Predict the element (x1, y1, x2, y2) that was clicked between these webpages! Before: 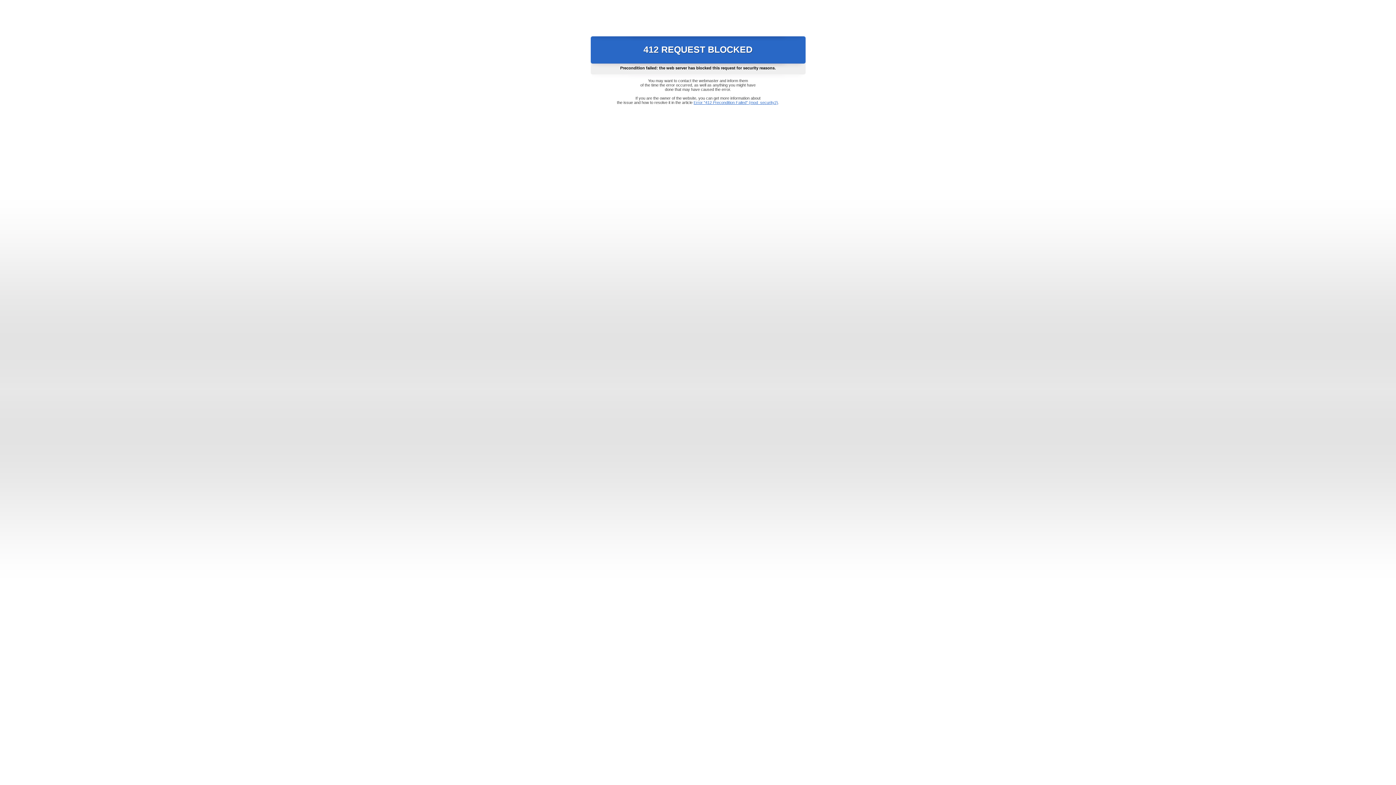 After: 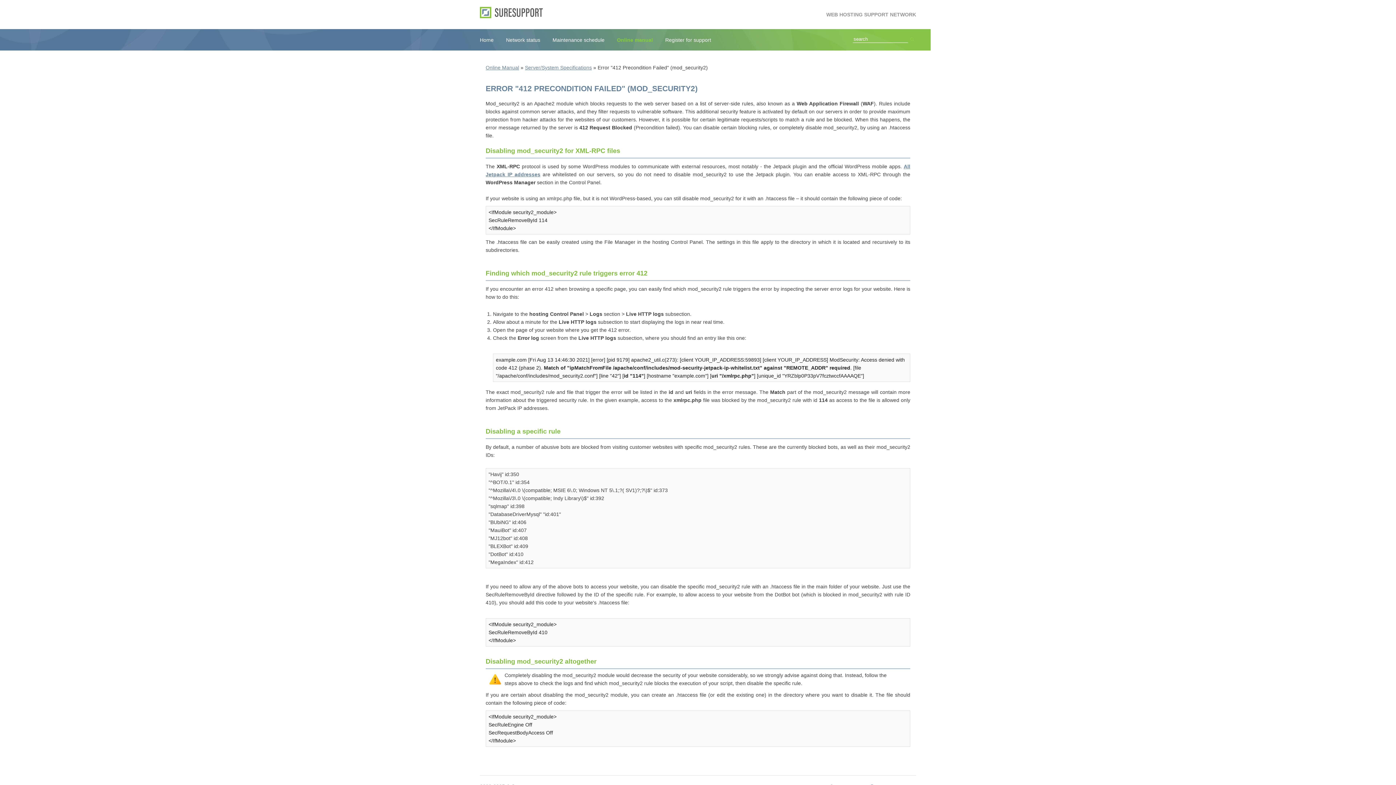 Action: bbox: (693, 100, 778, 104) label: Error "412 Precondition Failed" (mod_security2)